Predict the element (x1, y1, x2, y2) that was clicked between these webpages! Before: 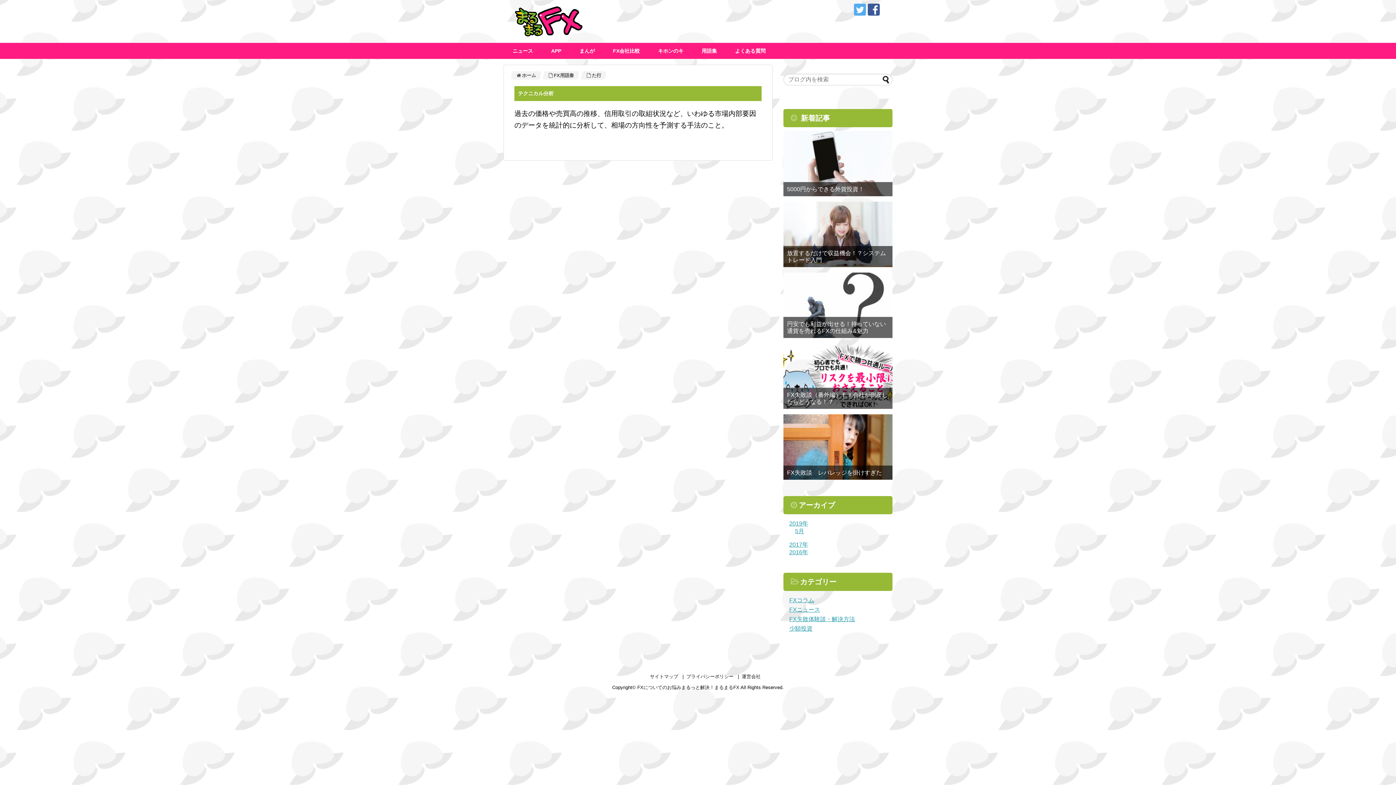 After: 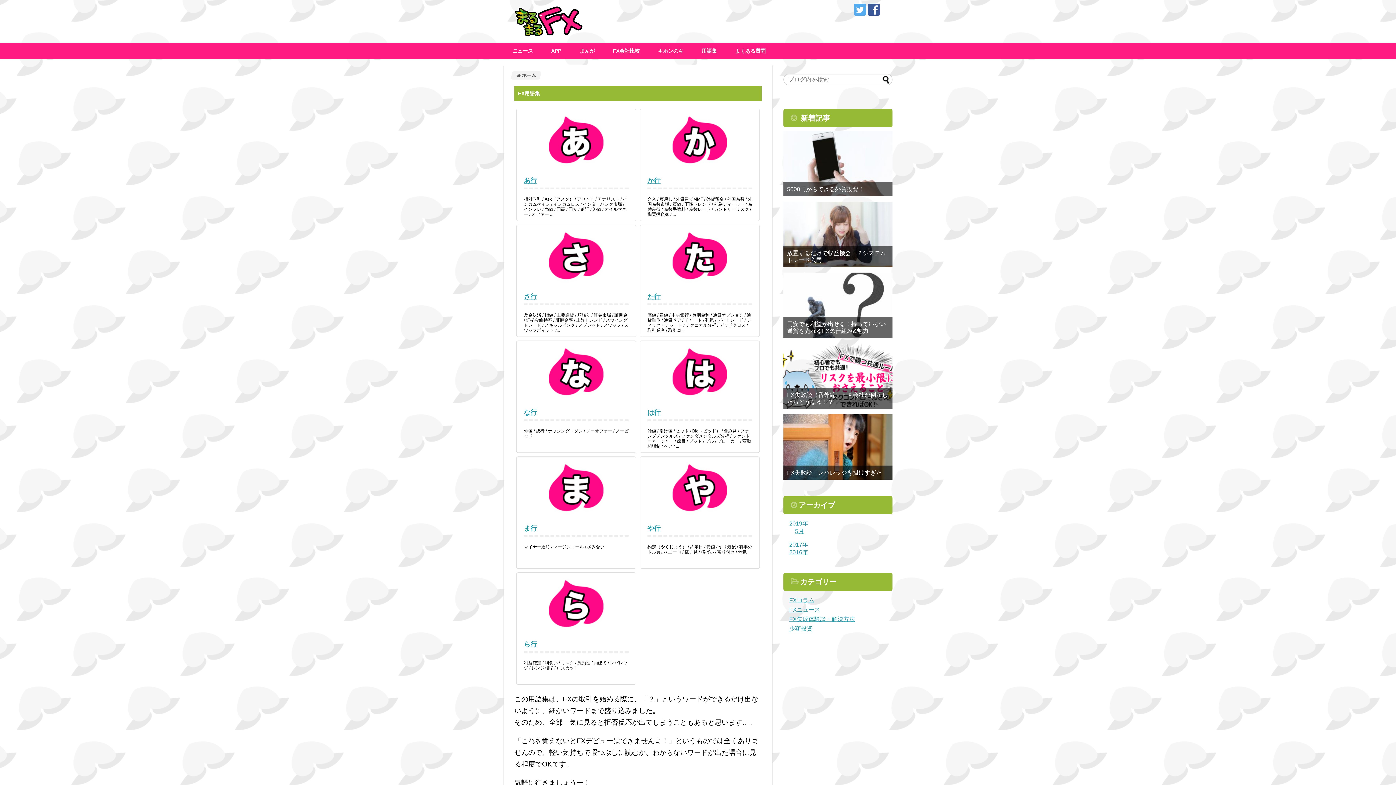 Action: bbox: (553, 72, 574, 78) label: FX用語集